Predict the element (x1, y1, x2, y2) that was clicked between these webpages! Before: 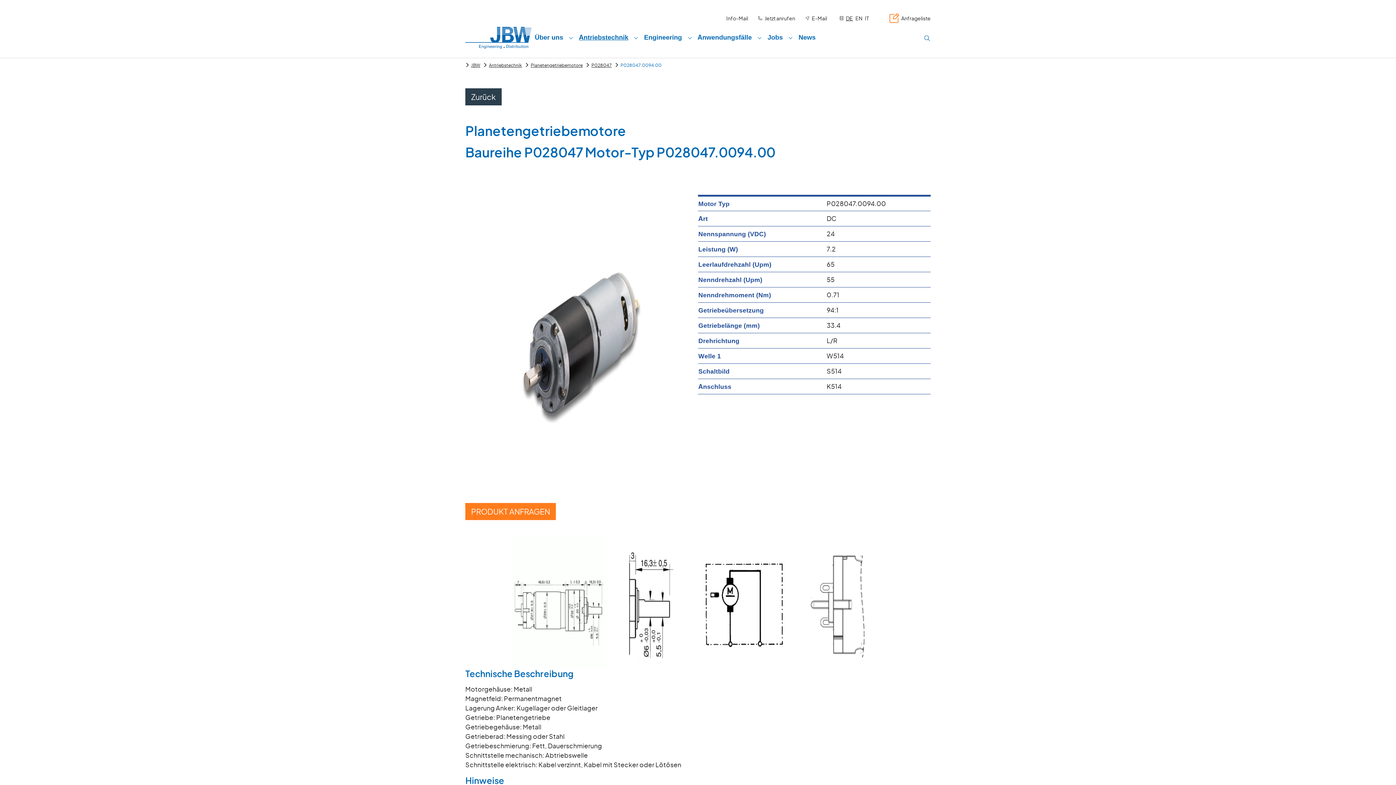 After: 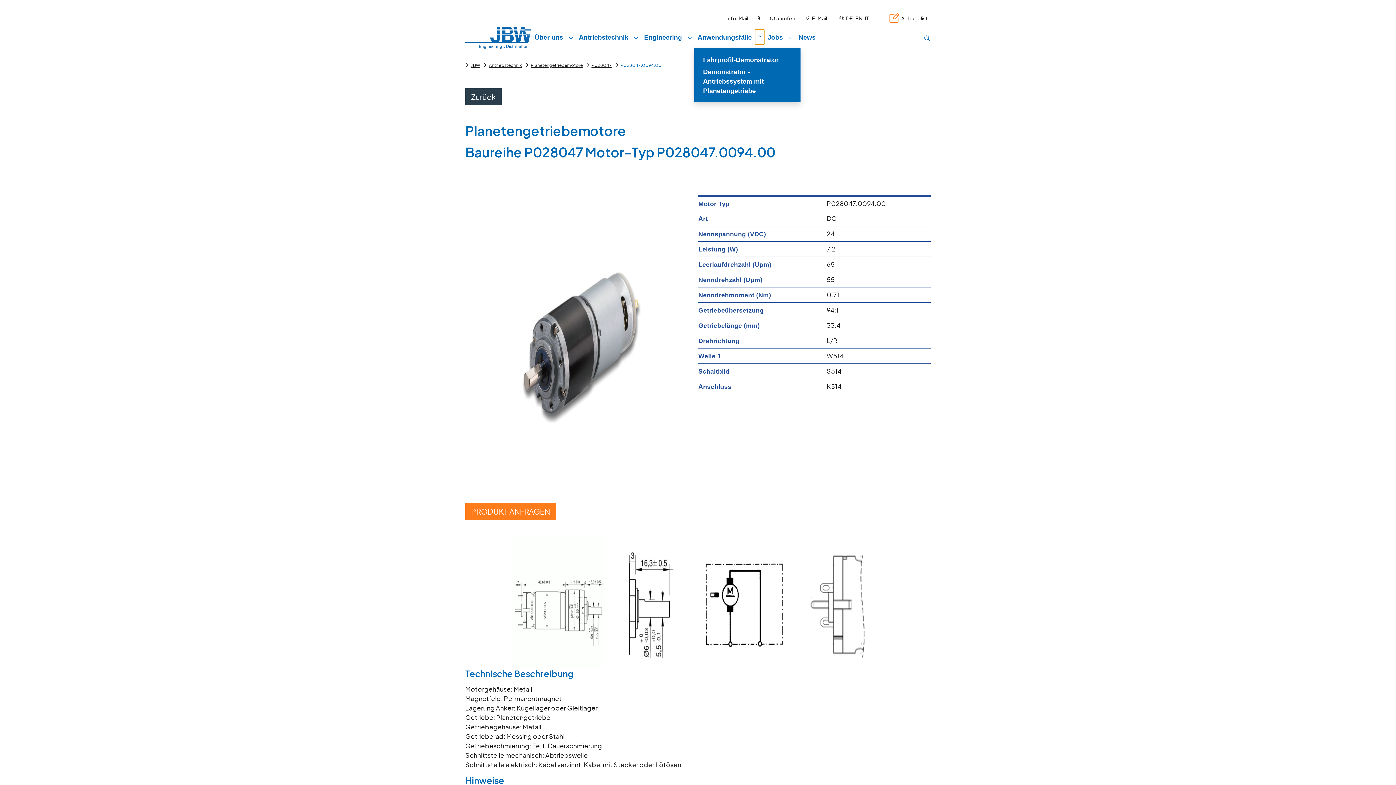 Action: bbox: (755, 29, 764, 44) label: Submenu for "Anwendungsfälle"